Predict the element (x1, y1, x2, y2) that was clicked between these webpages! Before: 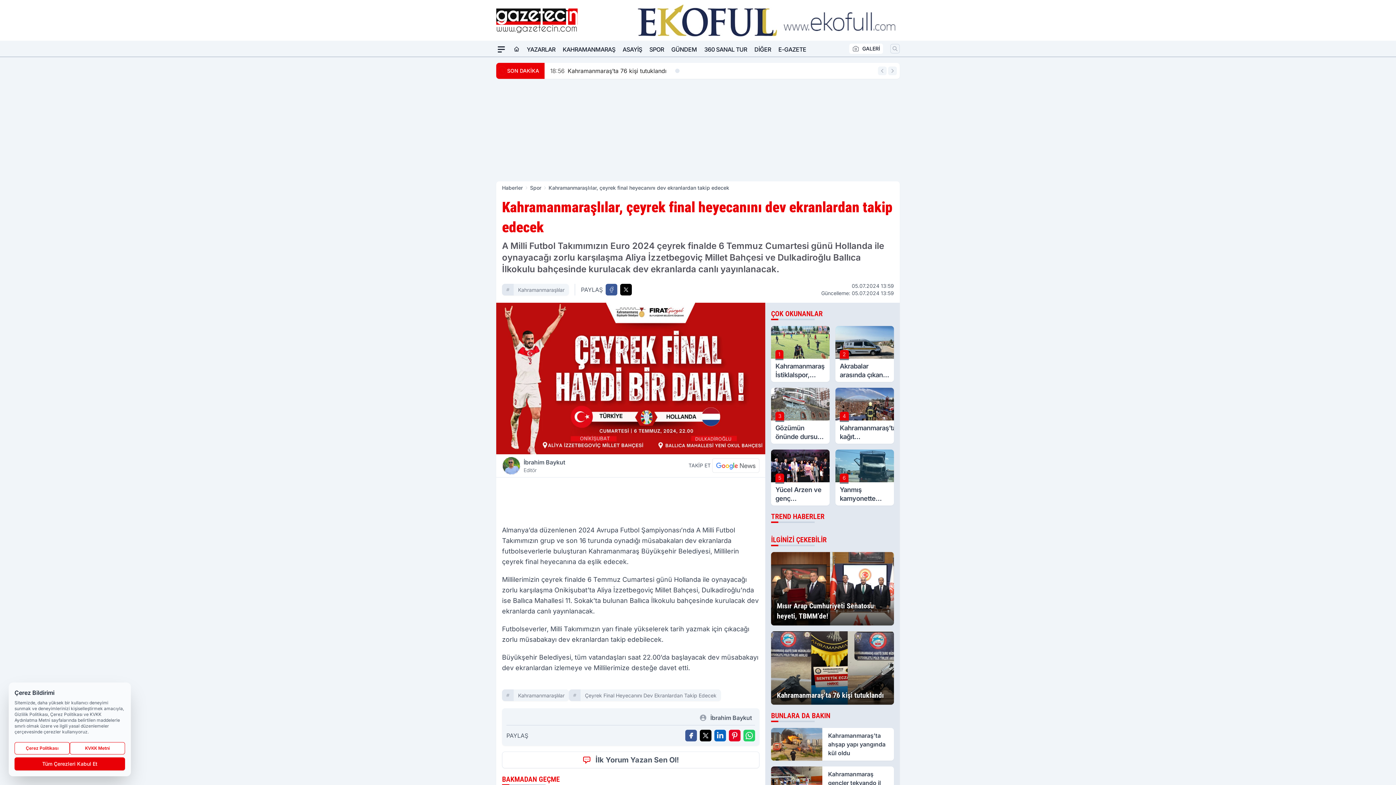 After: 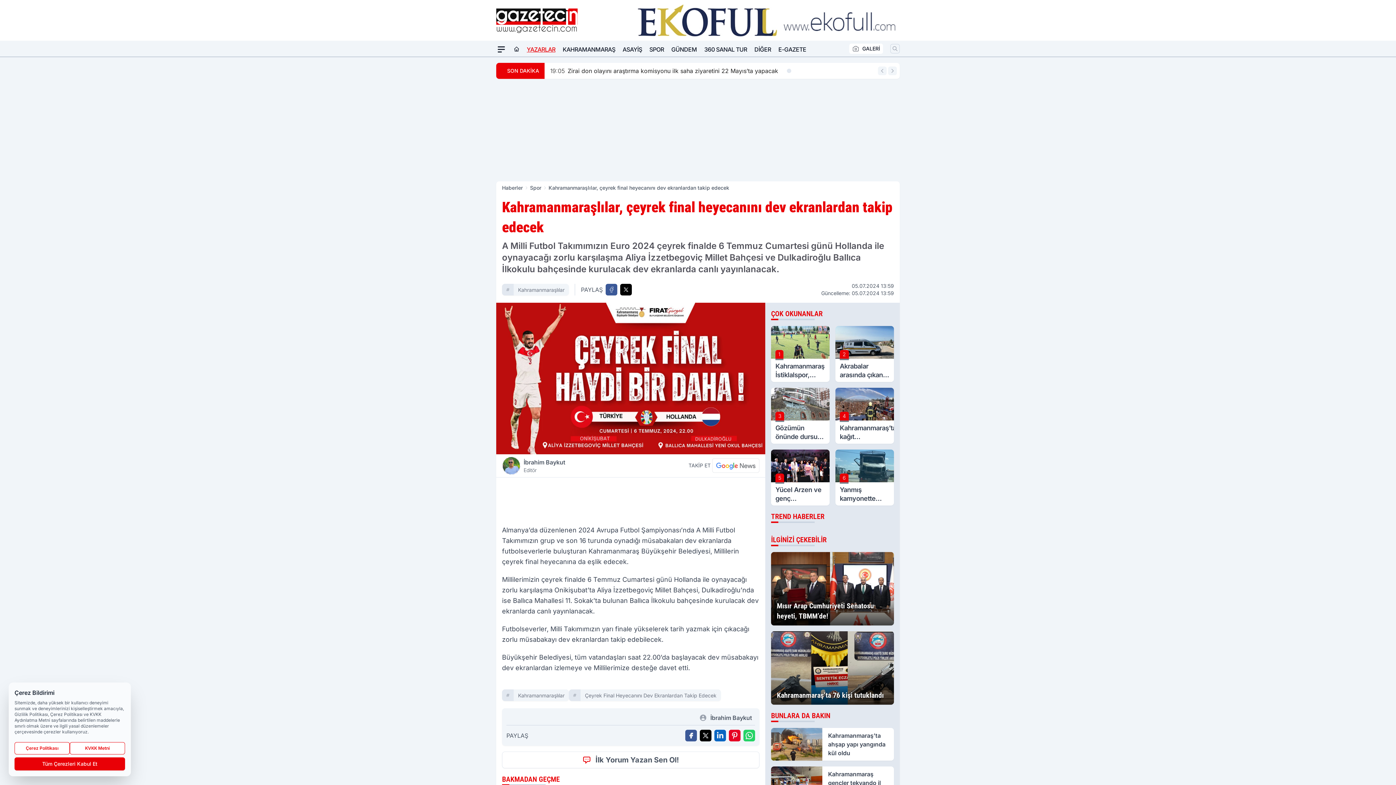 Action: label: YAZARLAR bbox: (526, 42, 555, 56)